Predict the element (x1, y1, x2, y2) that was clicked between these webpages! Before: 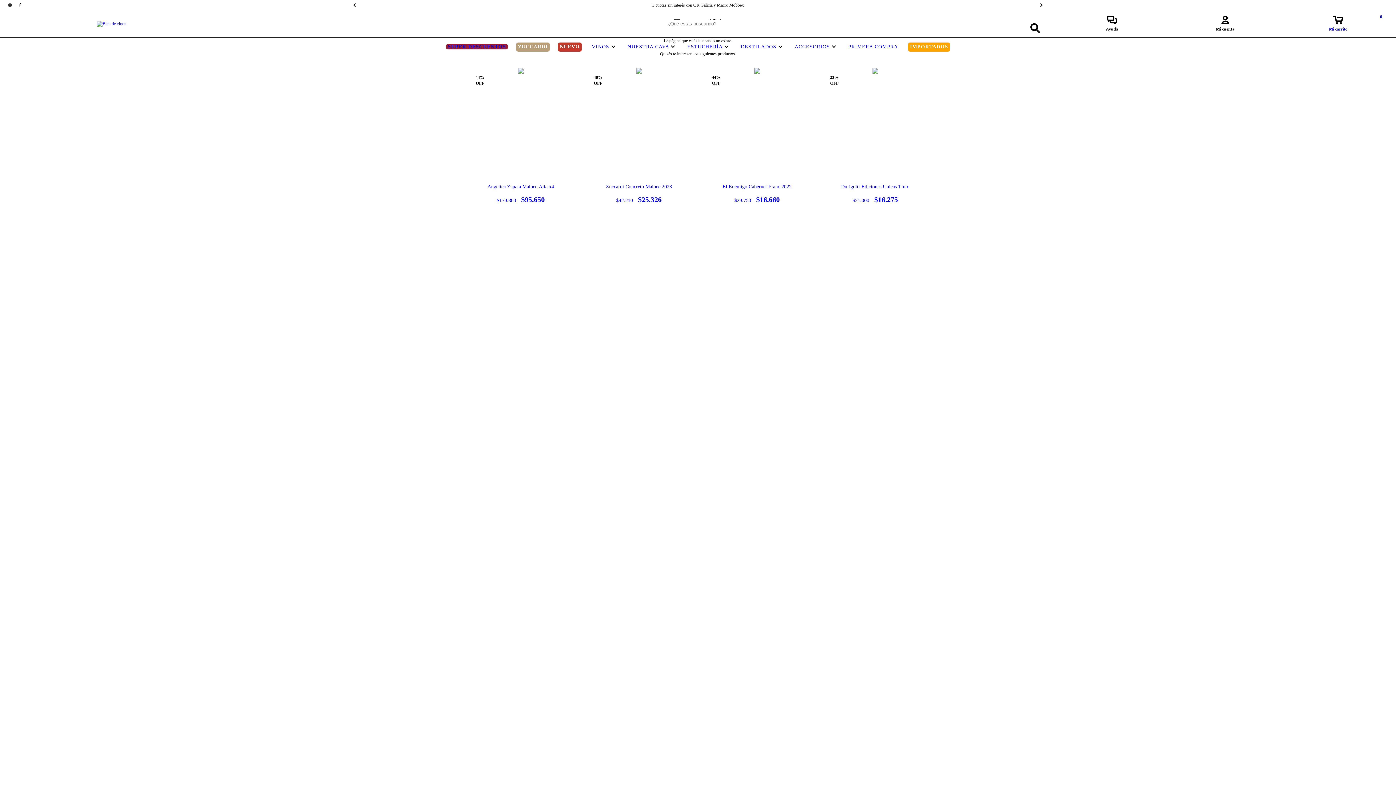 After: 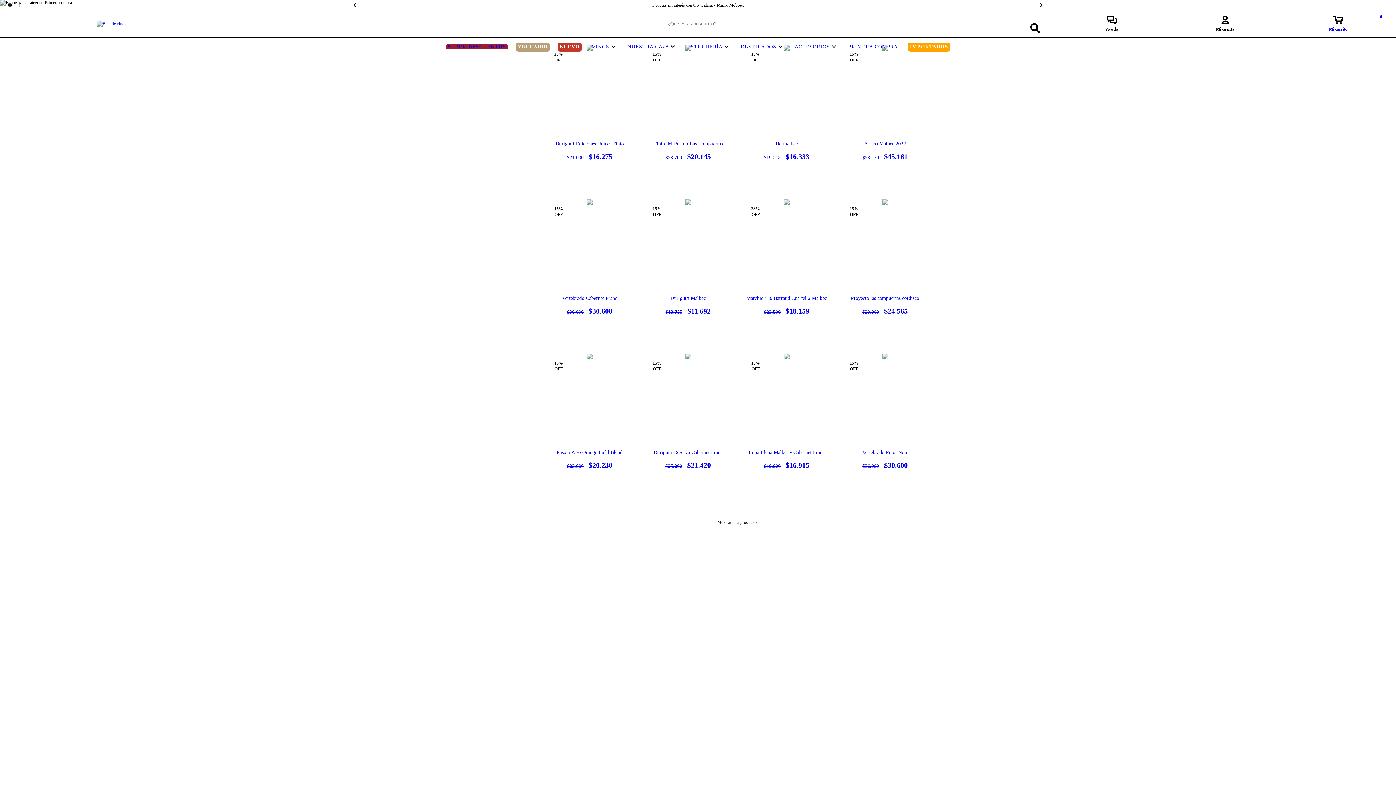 Action: label: PRIMERA COMPRA bbox: (846, 44, 900, 49)